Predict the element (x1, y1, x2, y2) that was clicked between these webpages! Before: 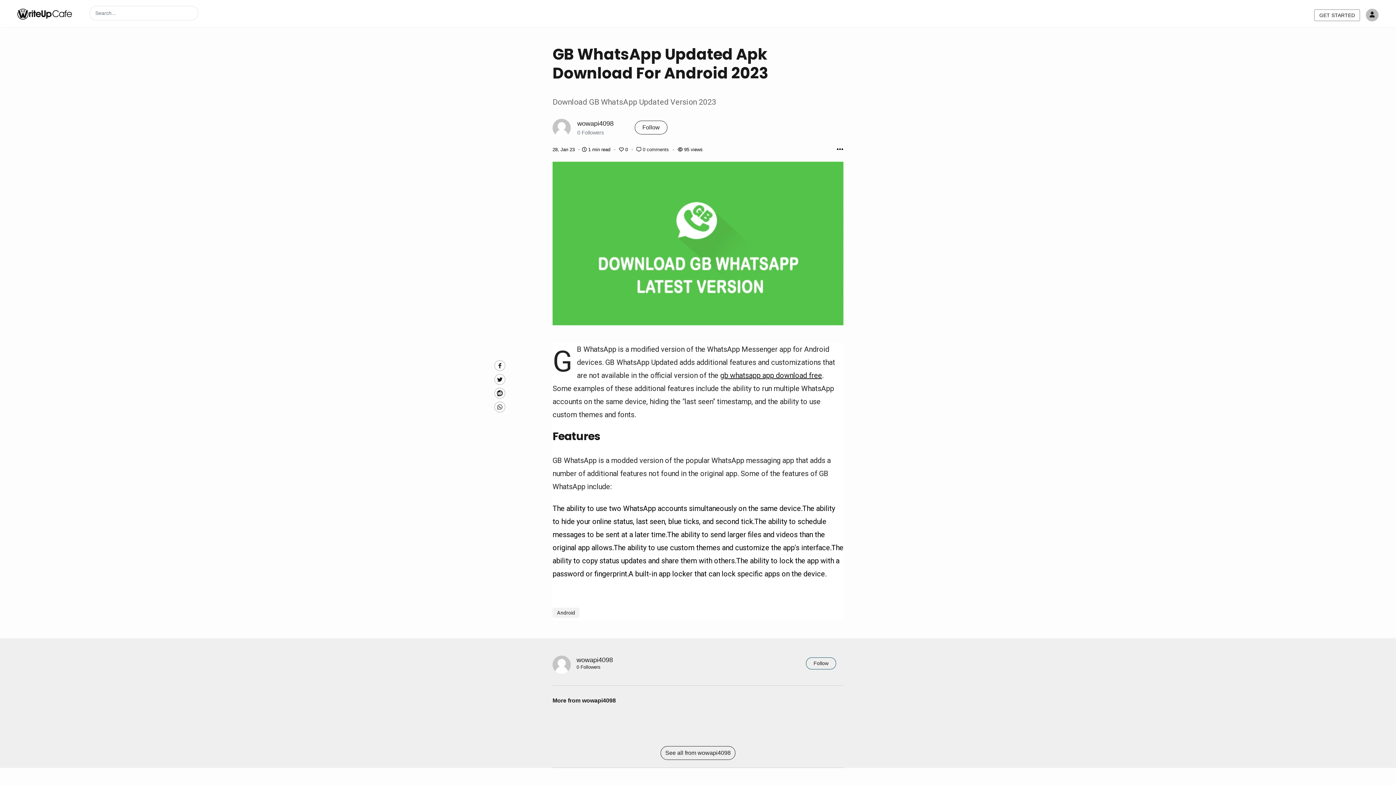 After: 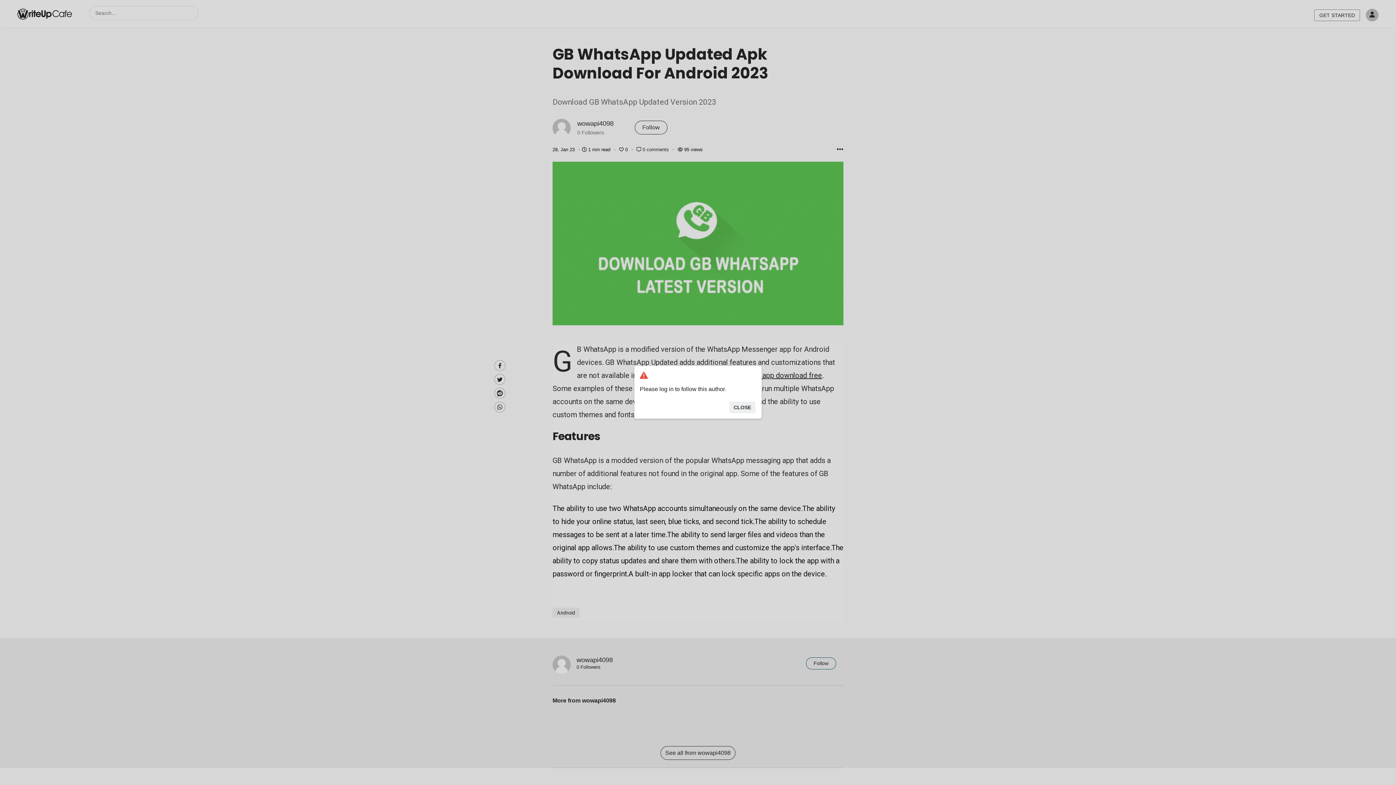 Action: bbox: (634, 120, 667, 134) label: Follow